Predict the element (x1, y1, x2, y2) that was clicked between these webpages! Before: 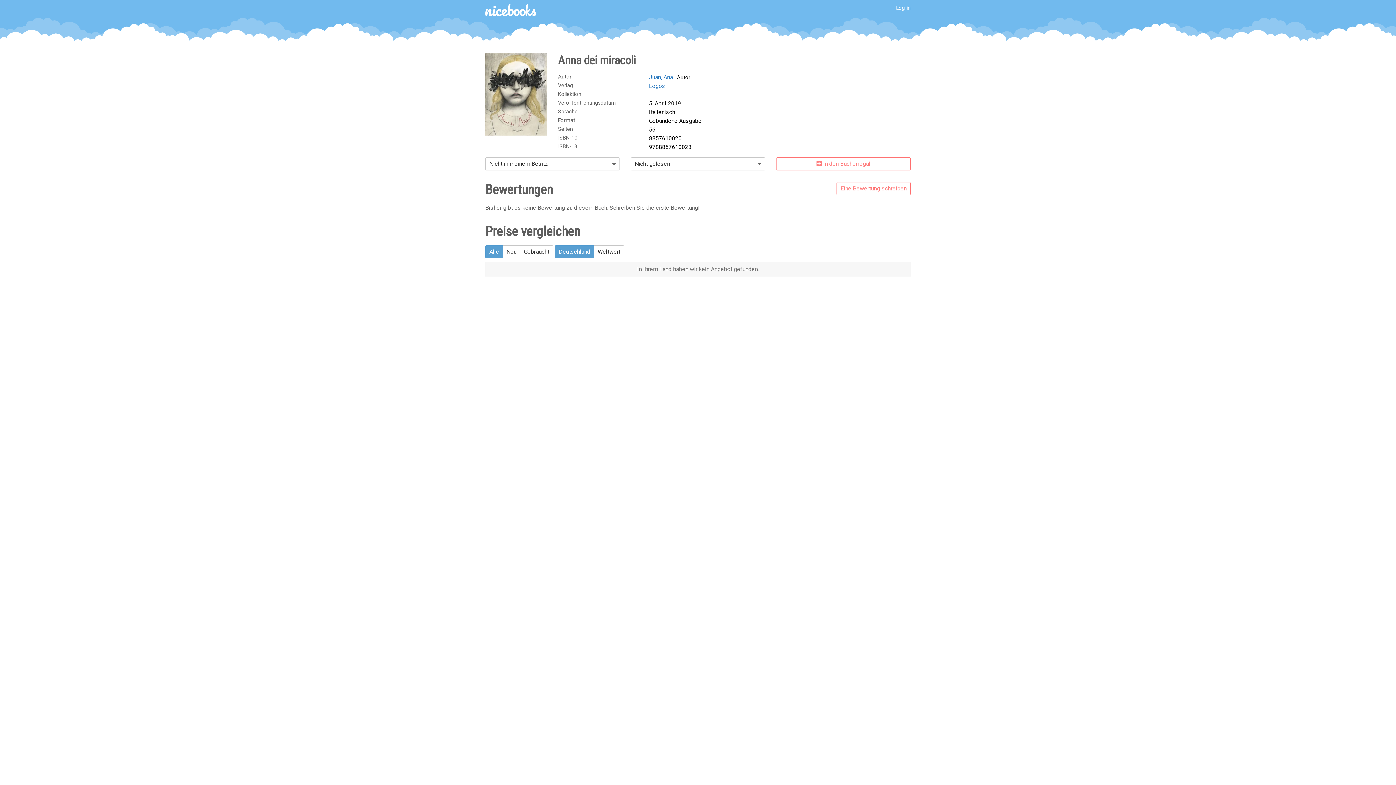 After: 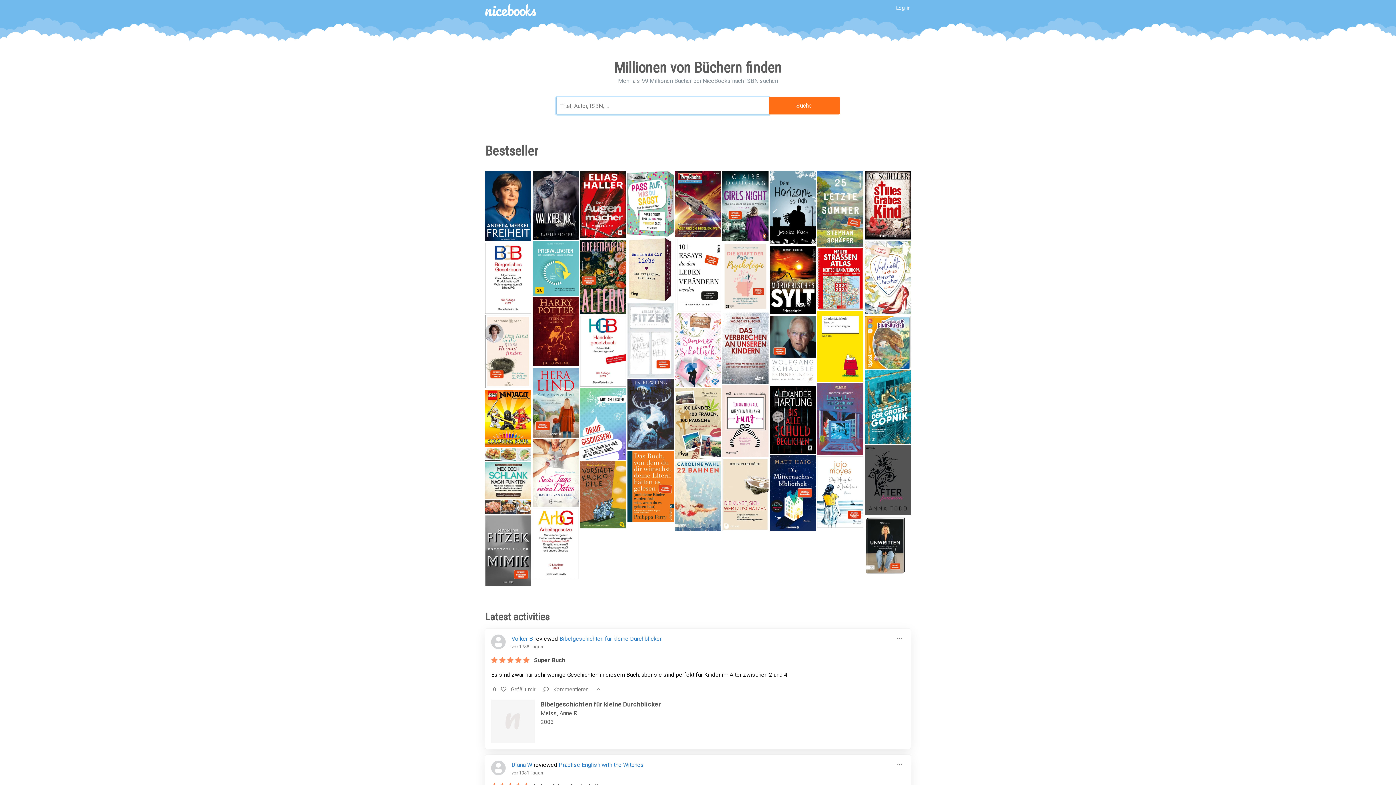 Action: bbox: (485, 3, 536, 16)